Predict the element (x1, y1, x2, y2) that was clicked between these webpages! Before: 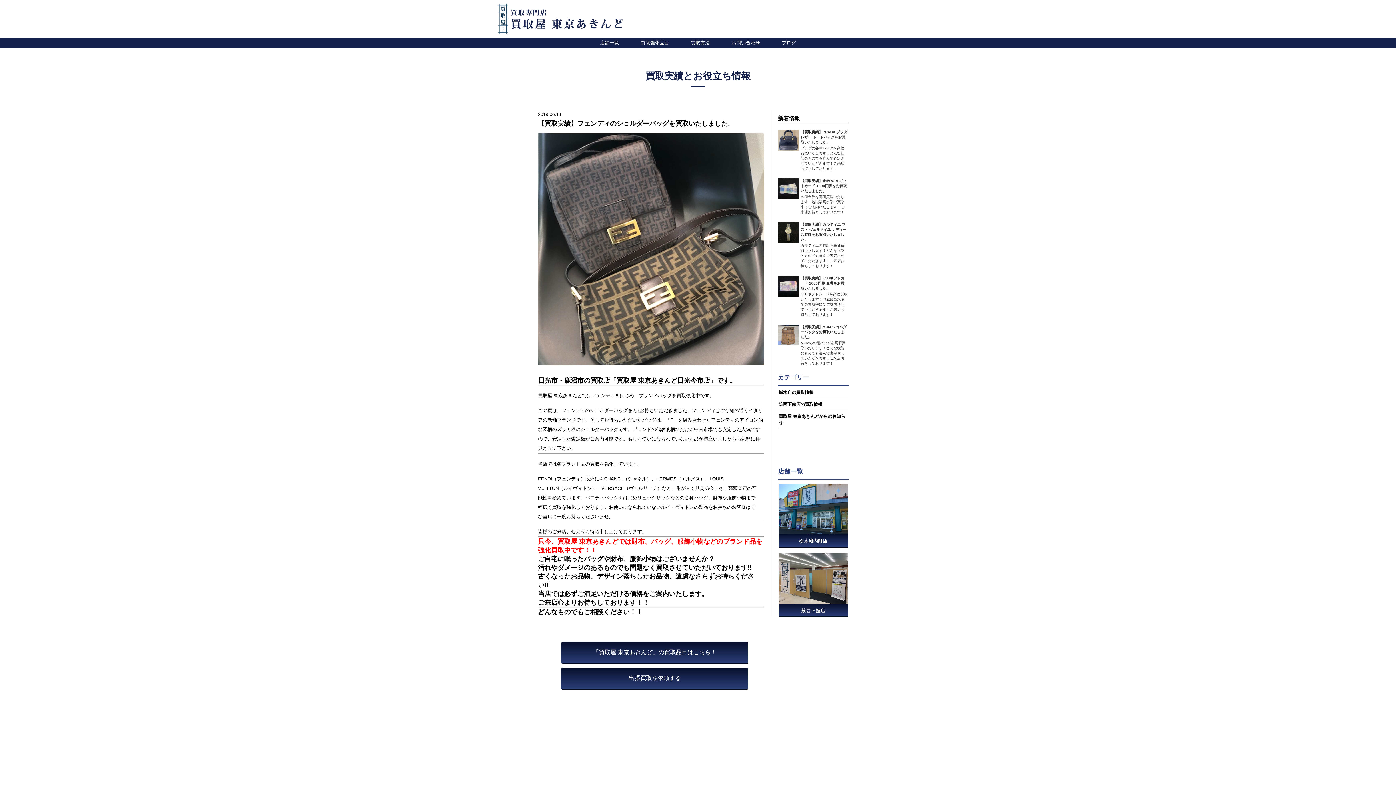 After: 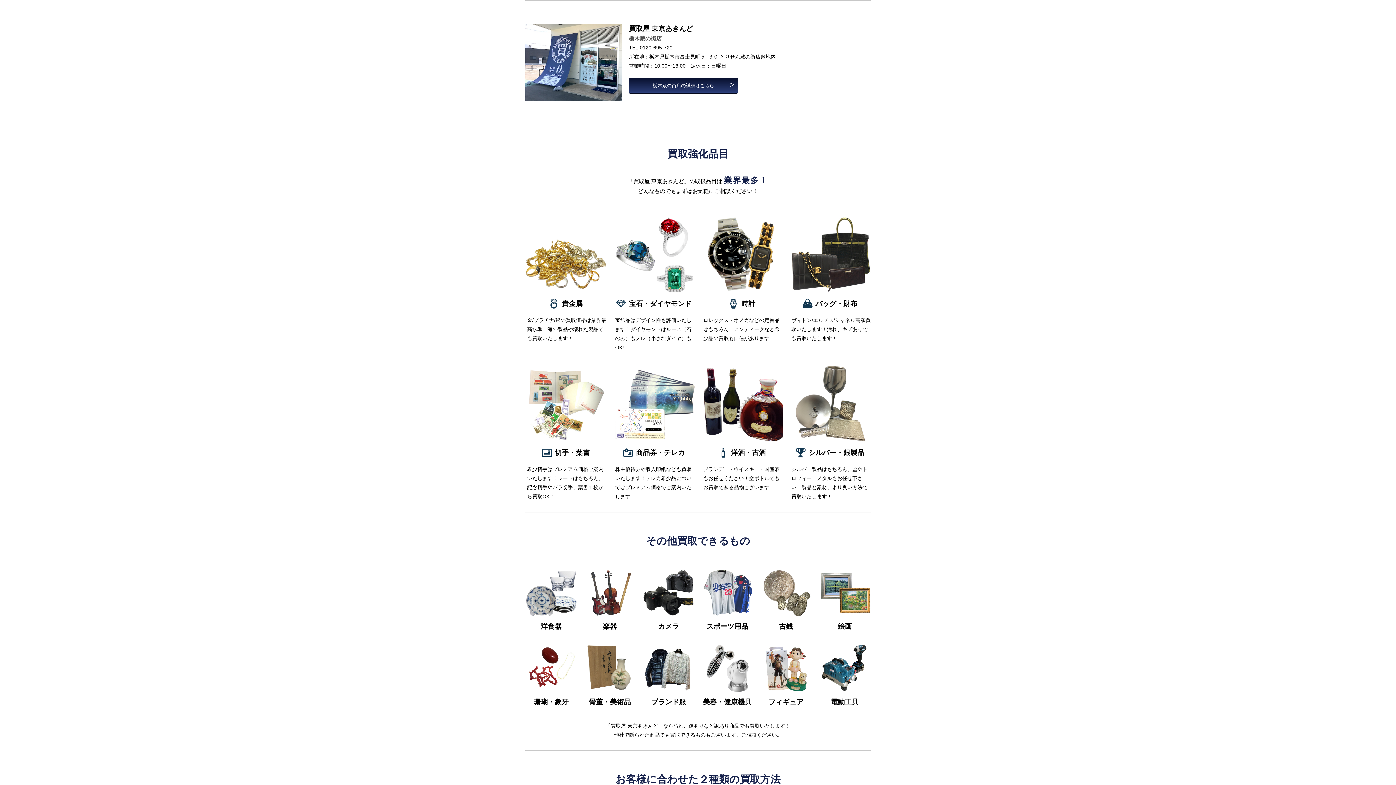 Action: label: 店舗一覧 bbox: (600, 39, 619, 45)